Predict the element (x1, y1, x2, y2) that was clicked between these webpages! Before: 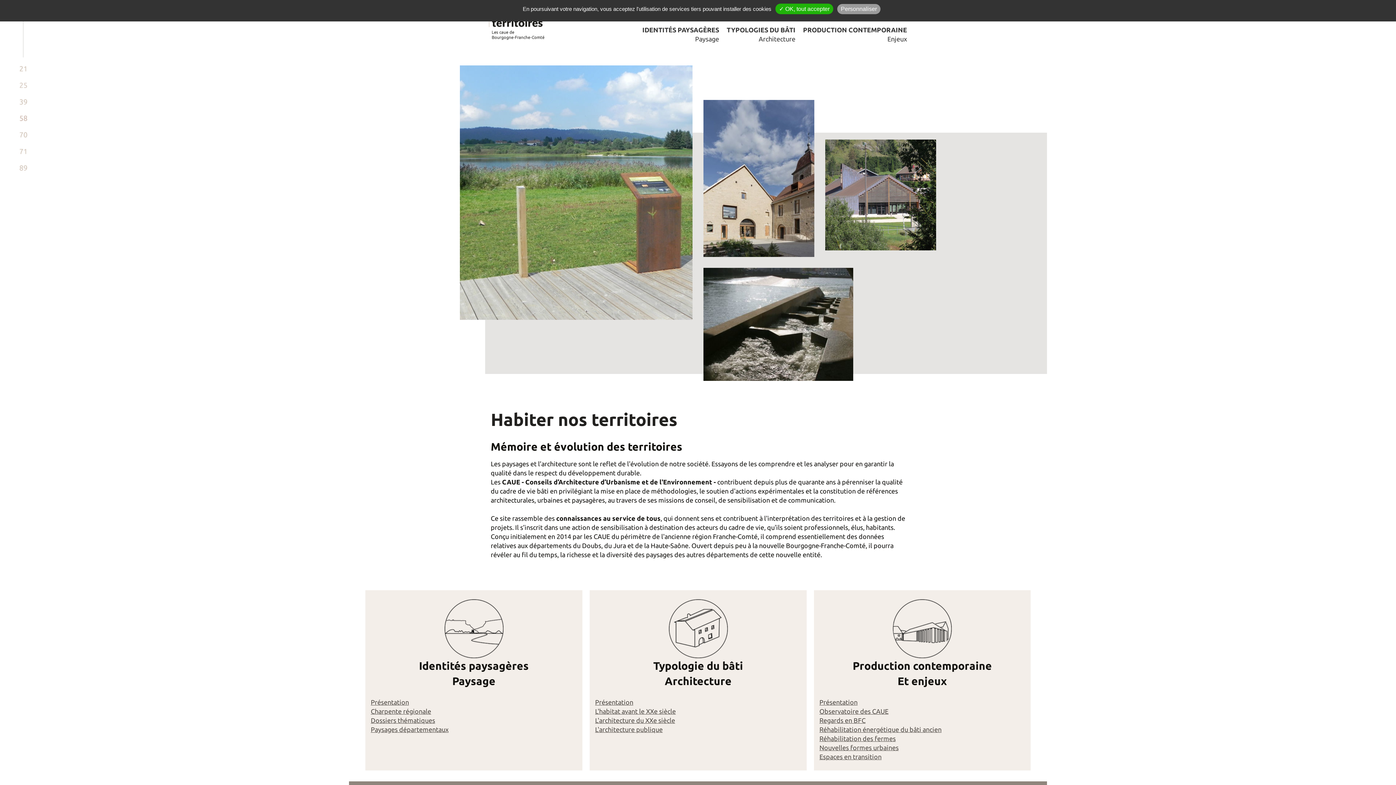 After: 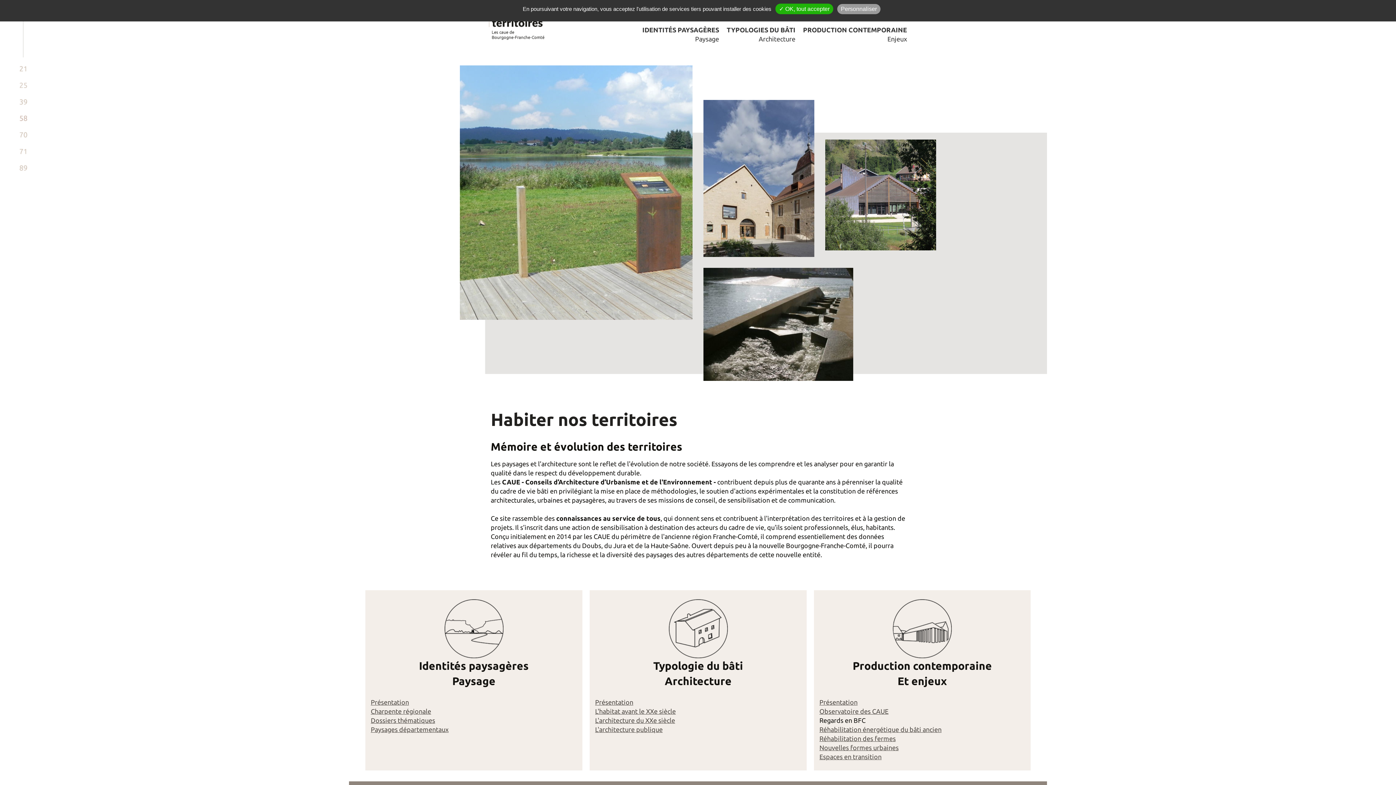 Action: label: Regards en BFC bbox: (819, 717, 865, 724)